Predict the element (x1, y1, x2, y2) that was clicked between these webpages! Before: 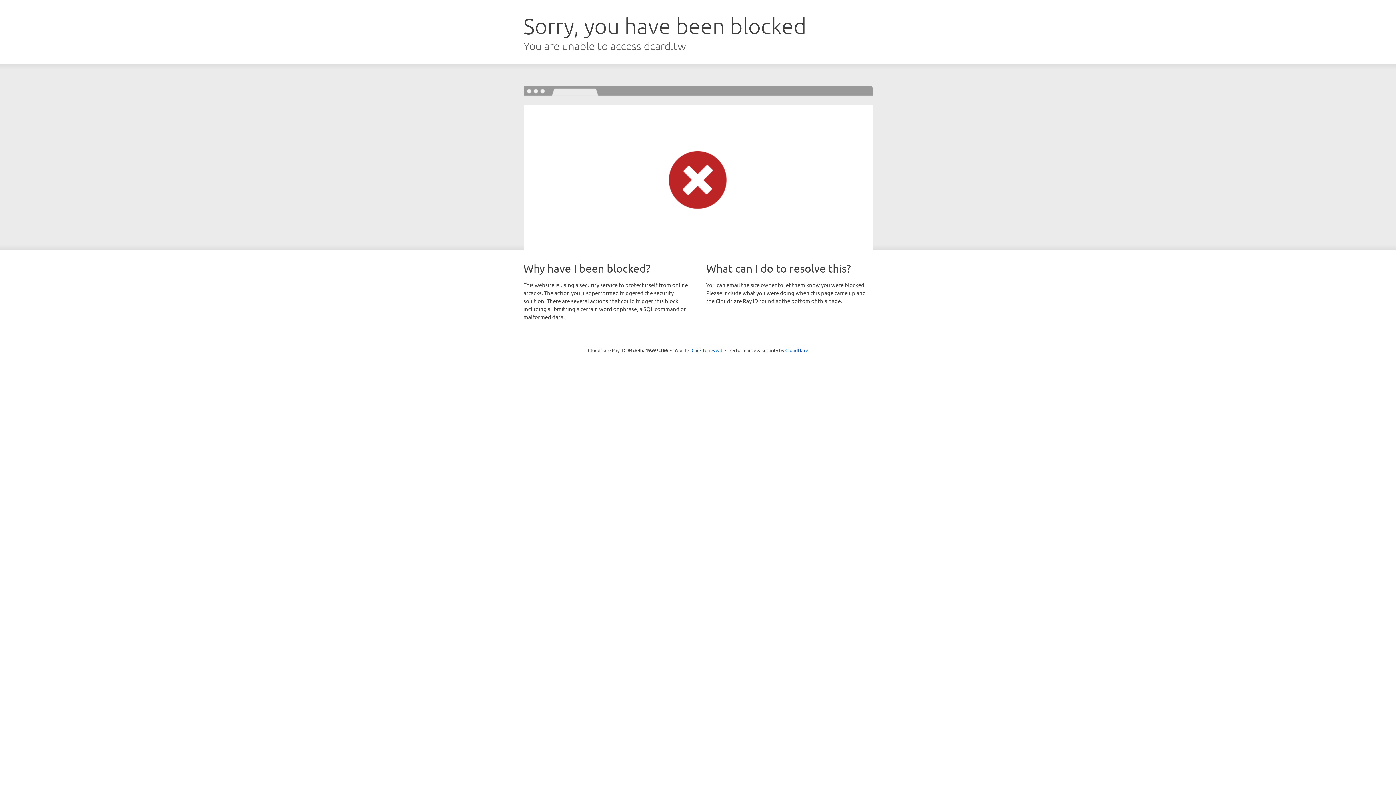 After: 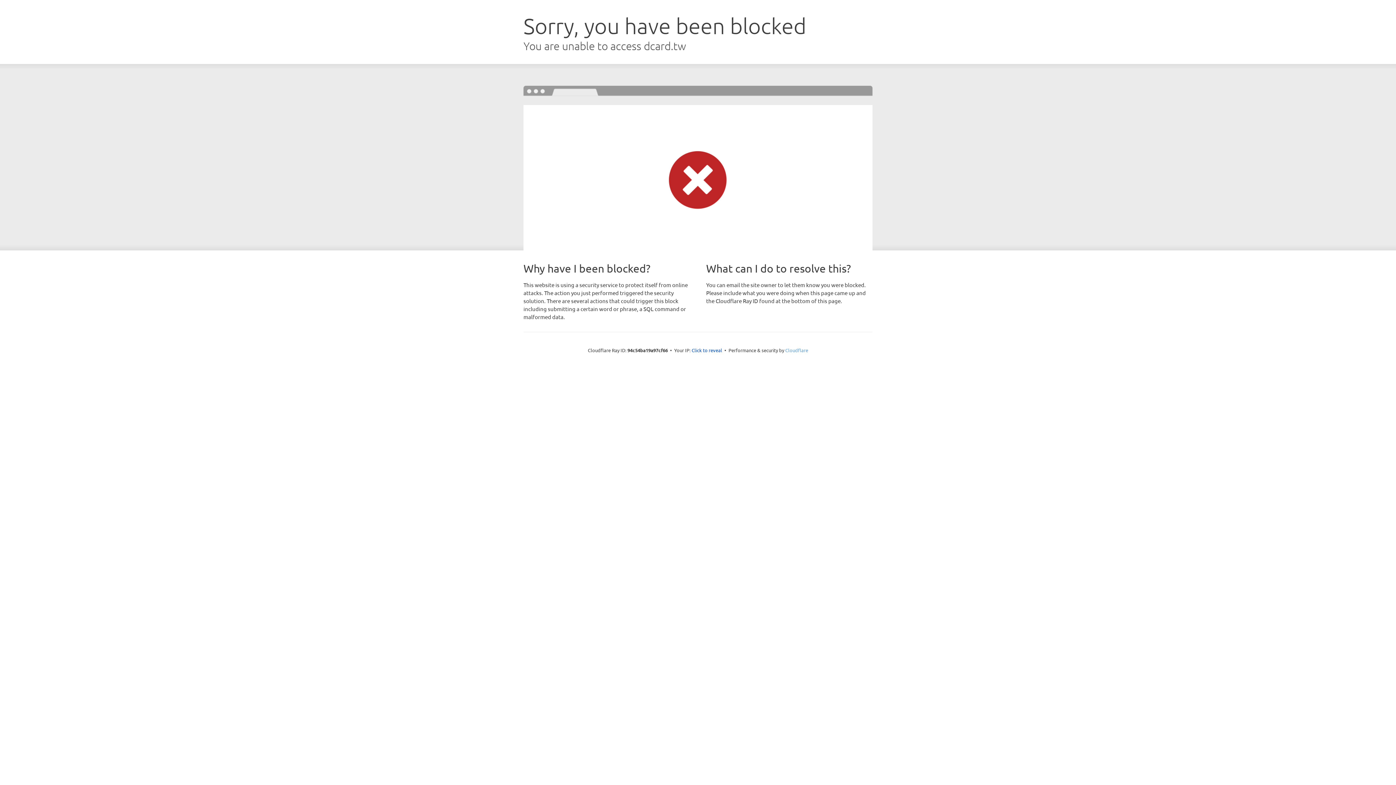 Action: bbox: (785, 347, 808, 353) label: Cloudflare